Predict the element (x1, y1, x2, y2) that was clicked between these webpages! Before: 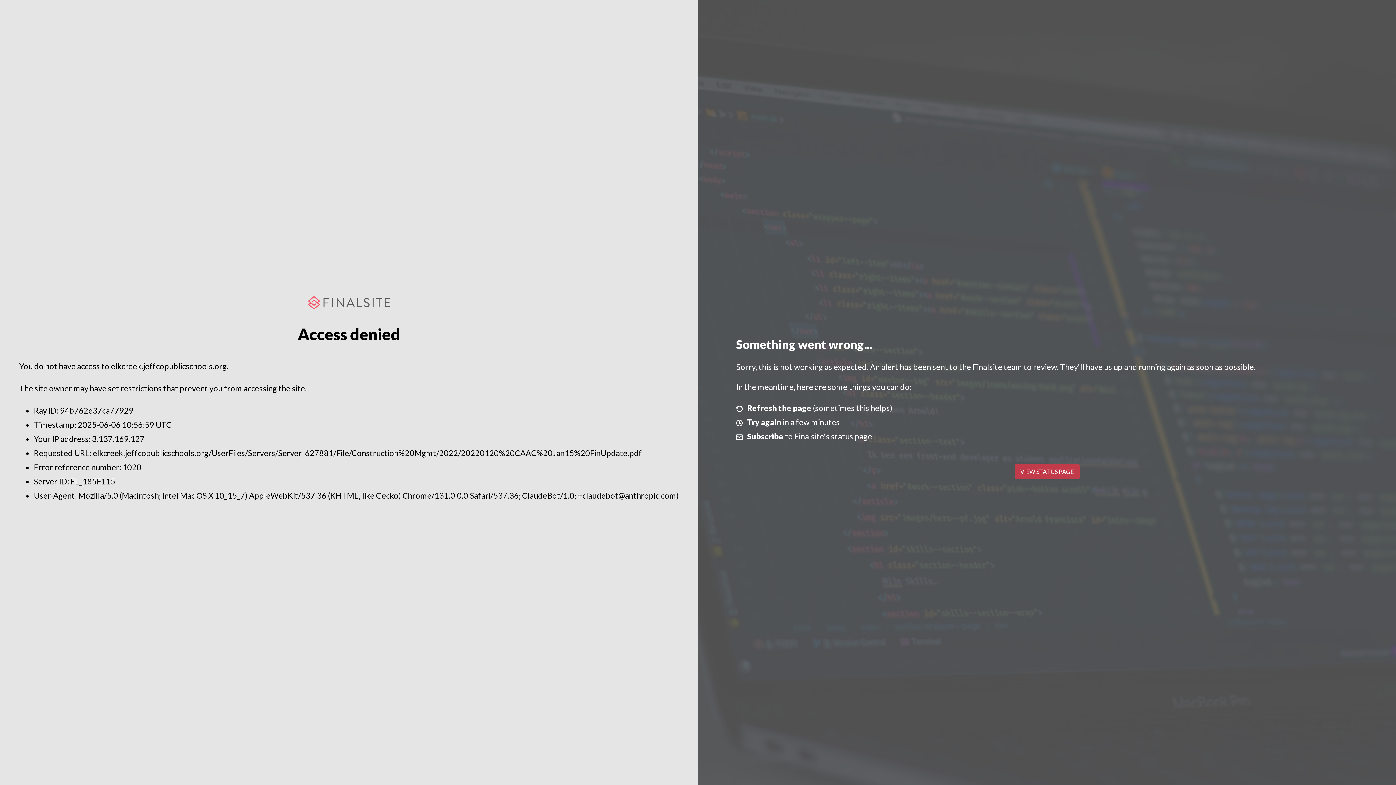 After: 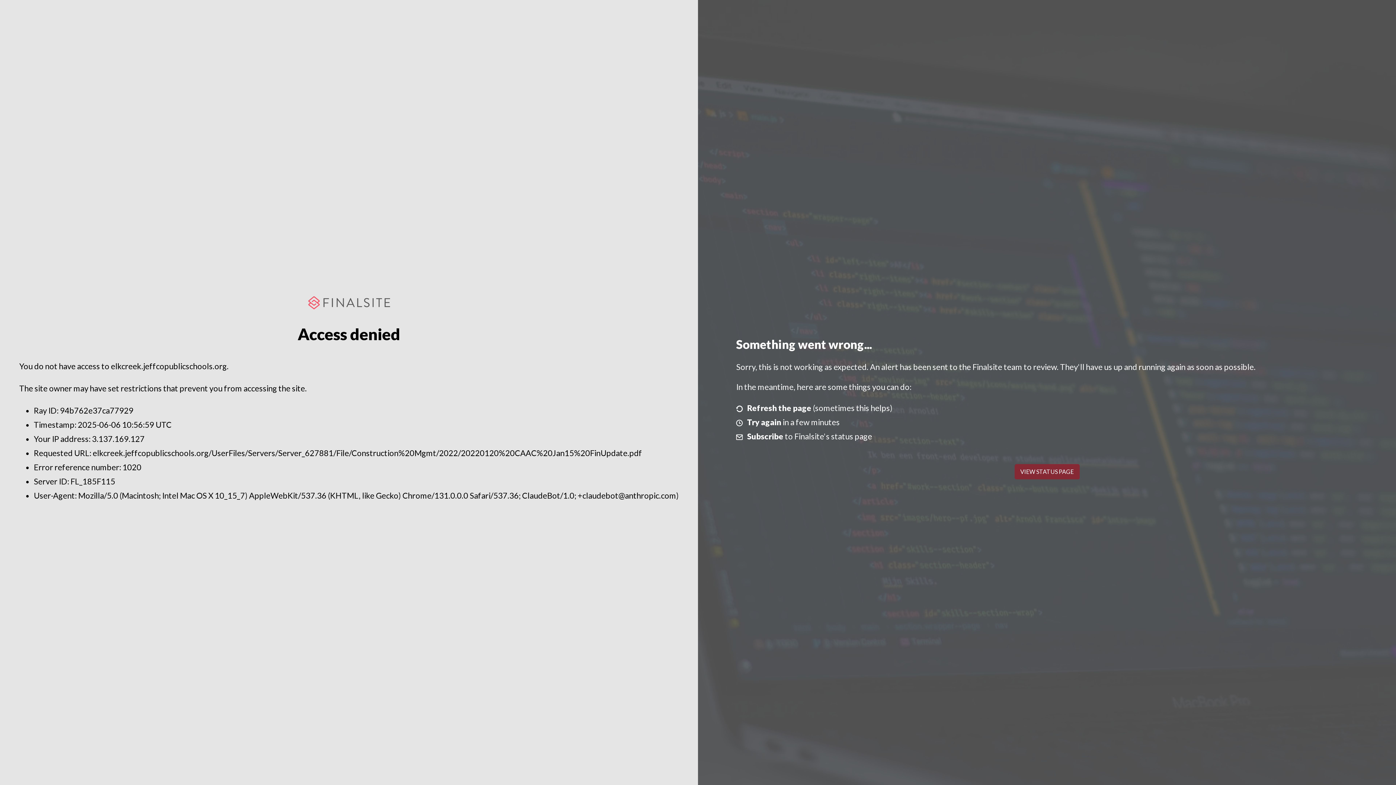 Action: bbox: (1014, 464, 1079, 479) label: VIEW STATUS PAGE